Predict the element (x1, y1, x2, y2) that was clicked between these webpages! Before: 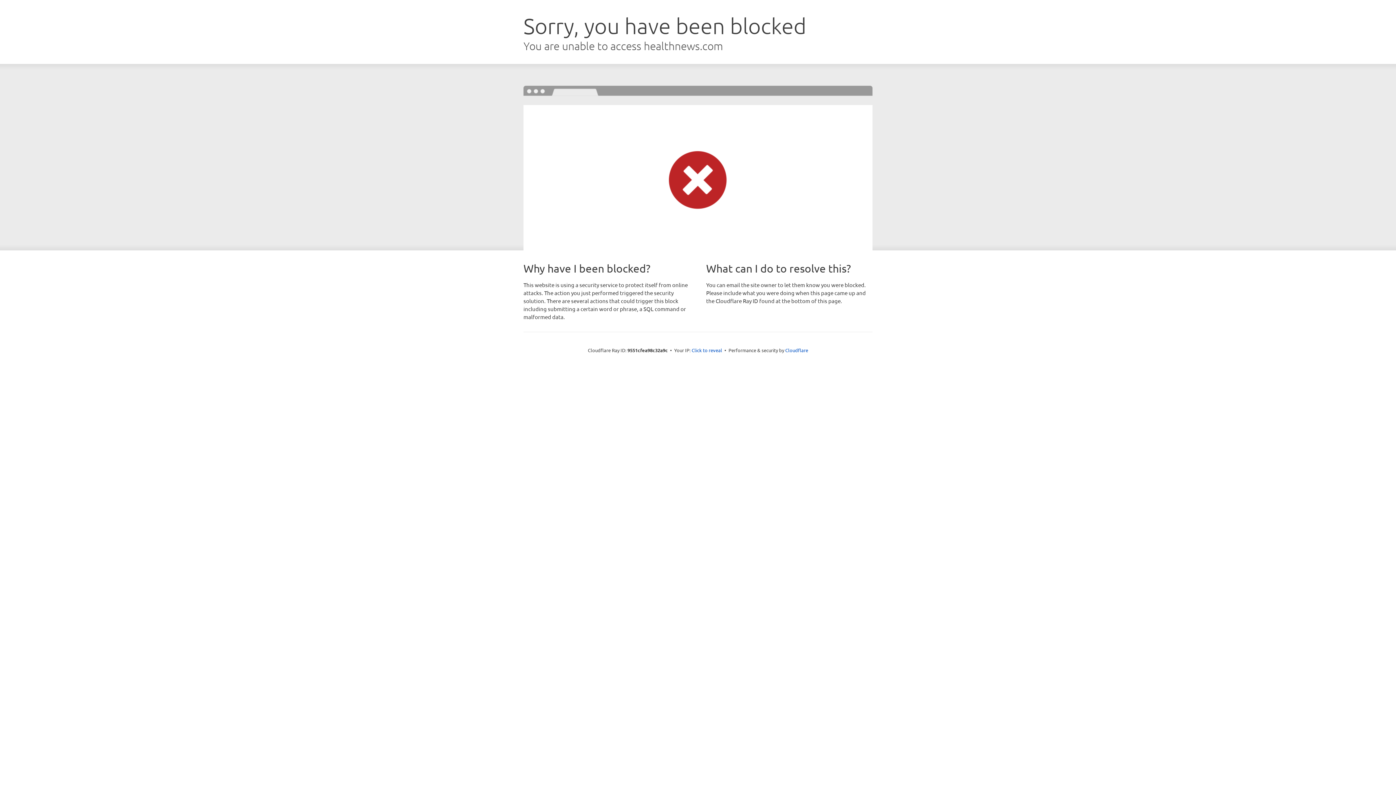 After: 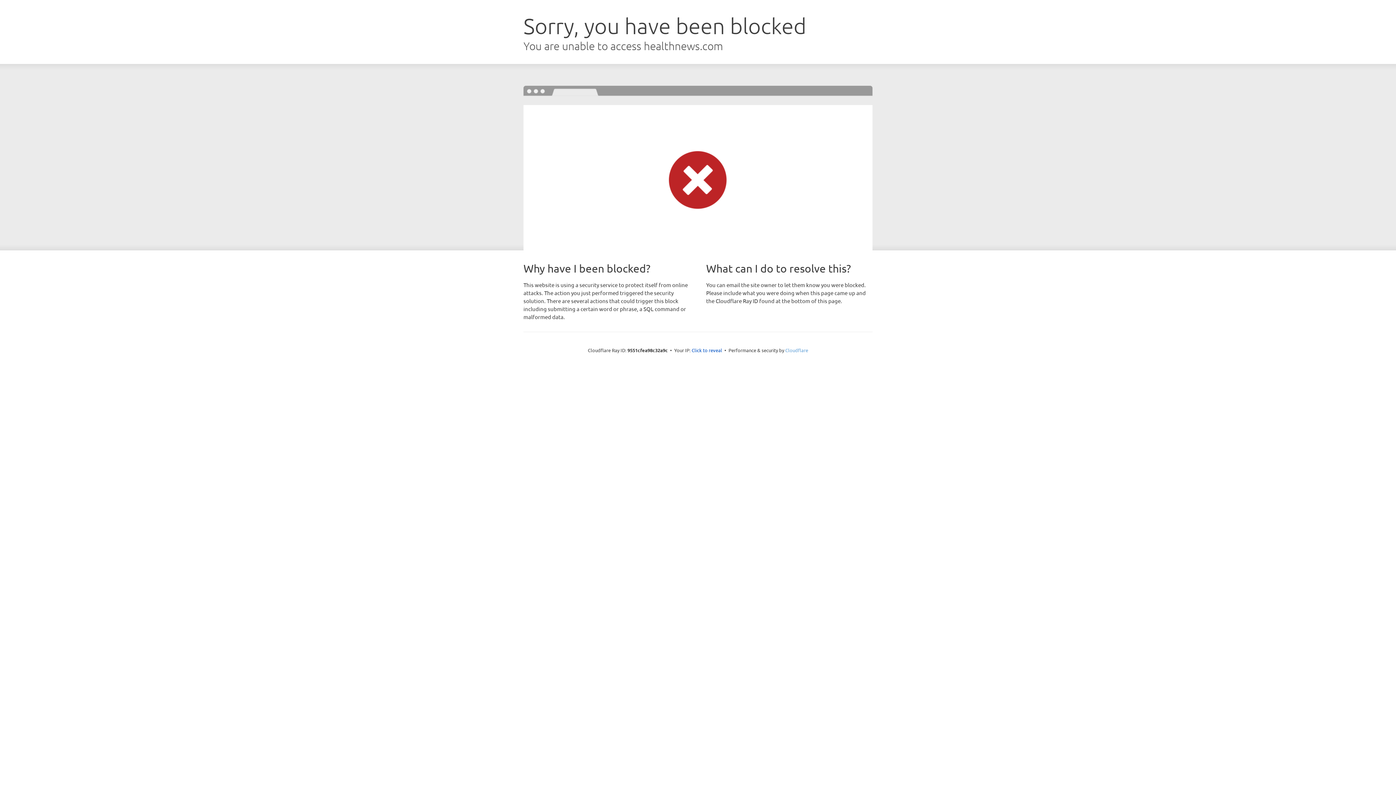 Action: bbox: (785, 347, 808, 353) label: Cloudflare